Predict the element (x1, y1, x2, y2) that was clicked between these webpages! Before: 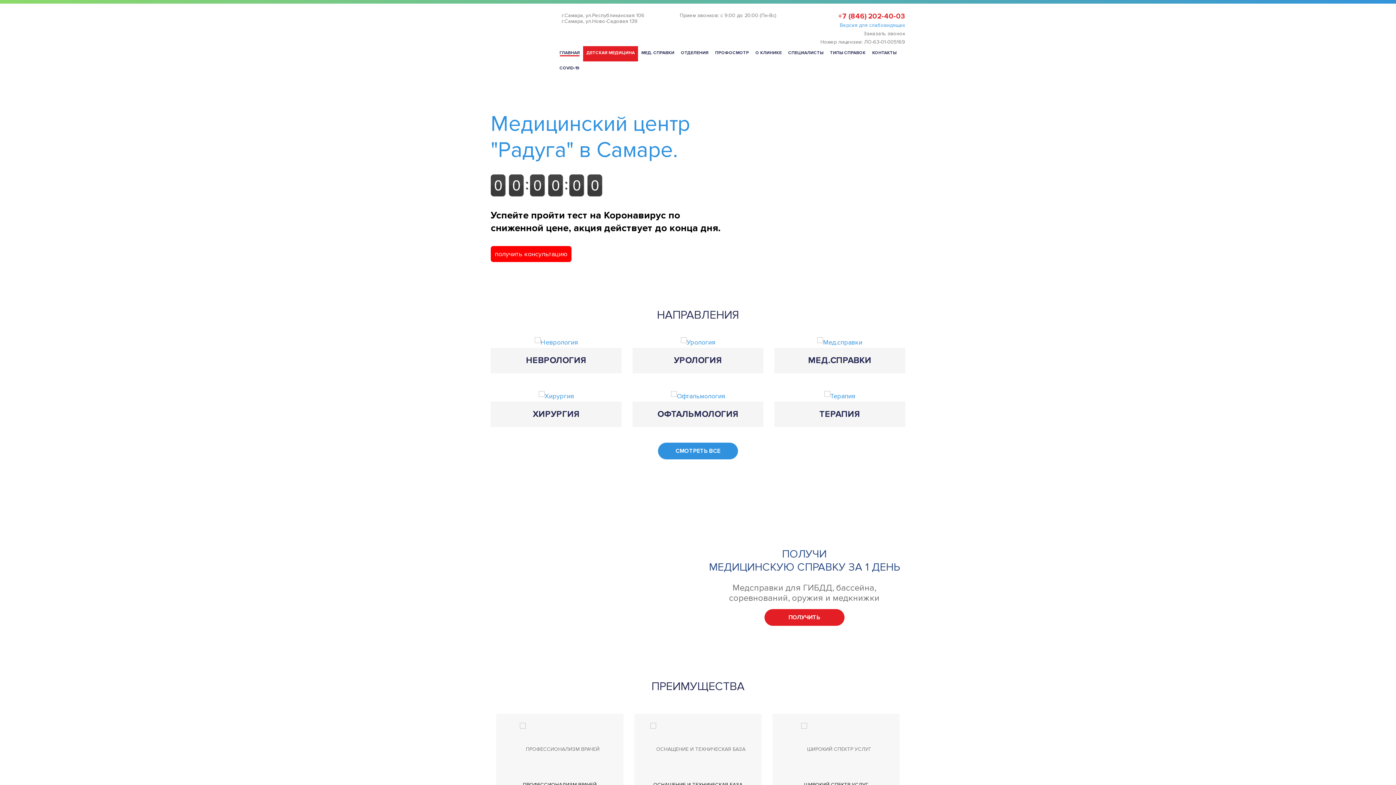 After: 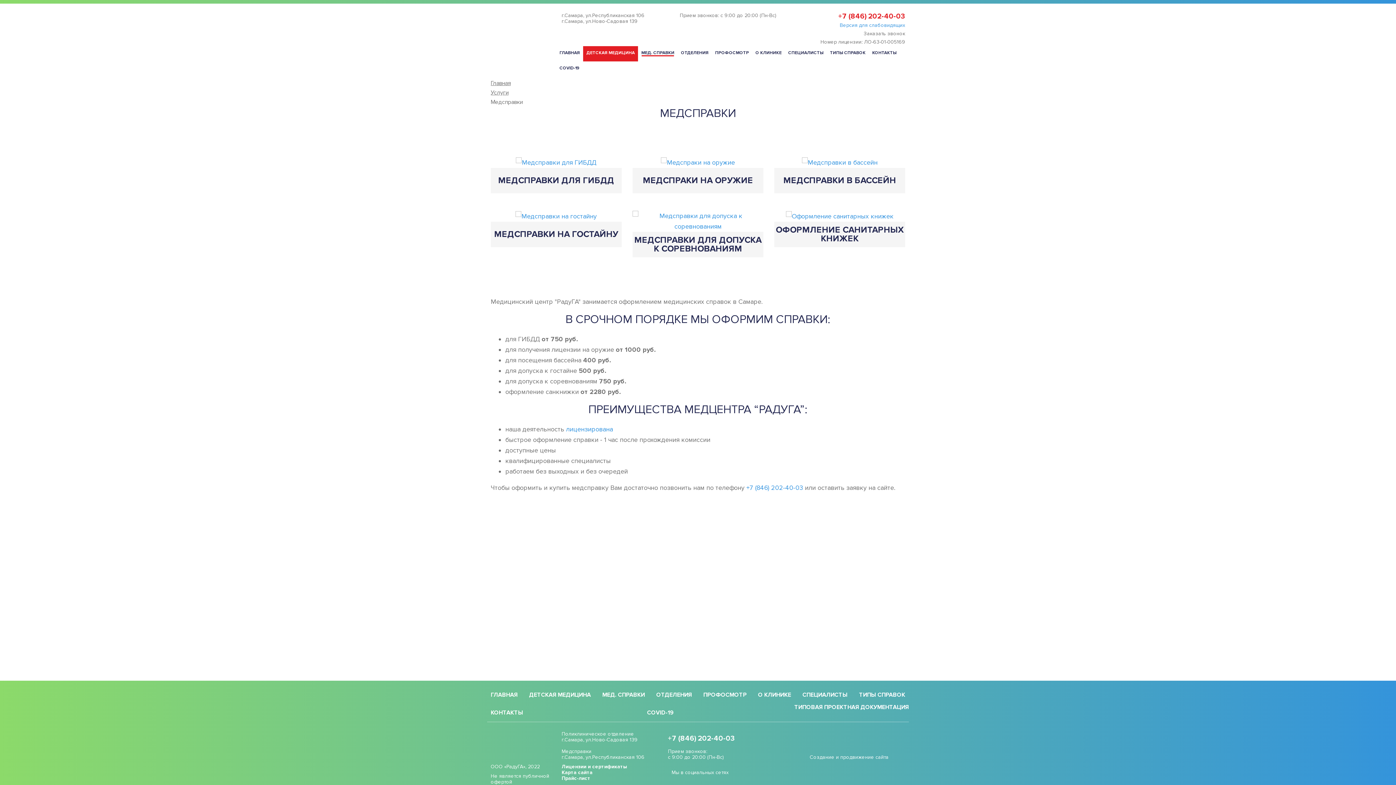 Action: label: МЕД.СПРАВКИ bbox: (774, 338, 905, 373)